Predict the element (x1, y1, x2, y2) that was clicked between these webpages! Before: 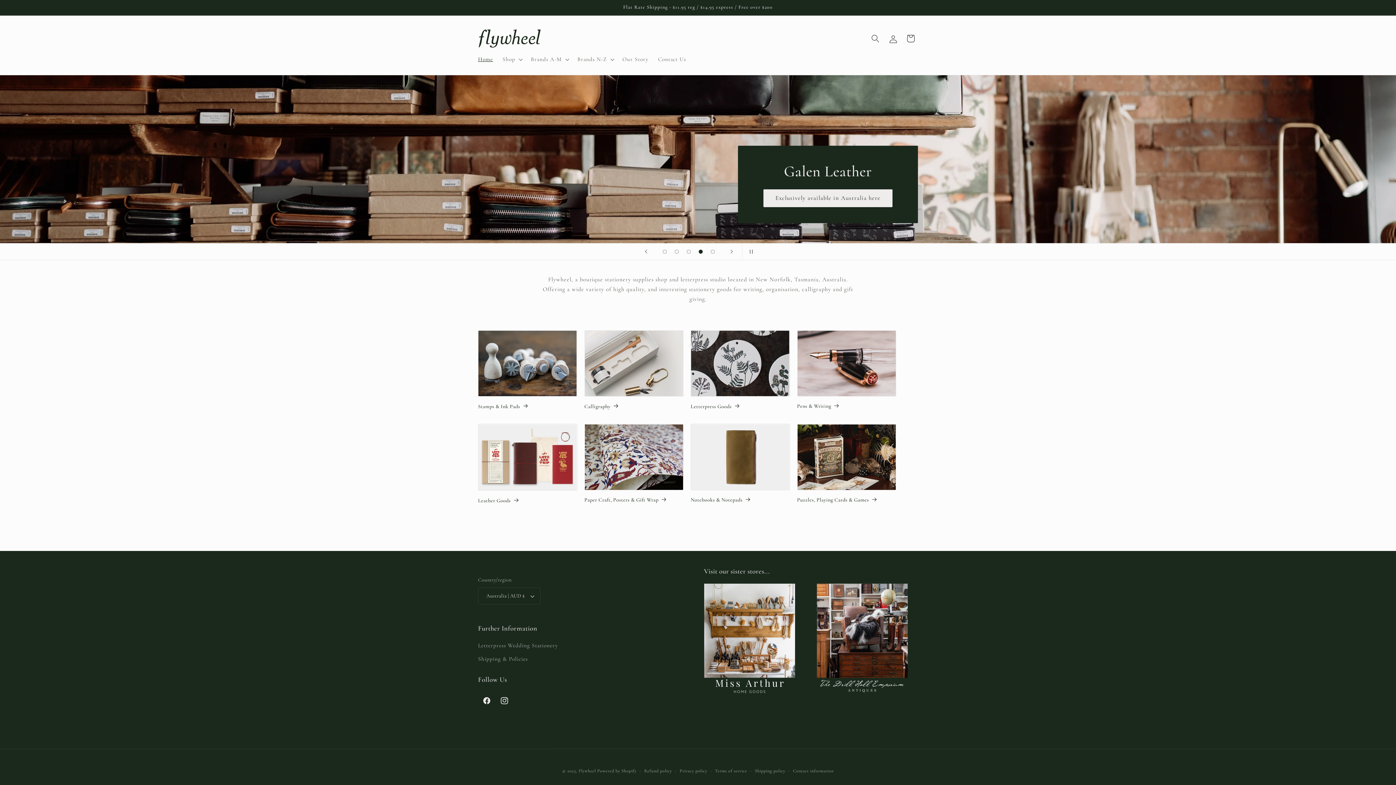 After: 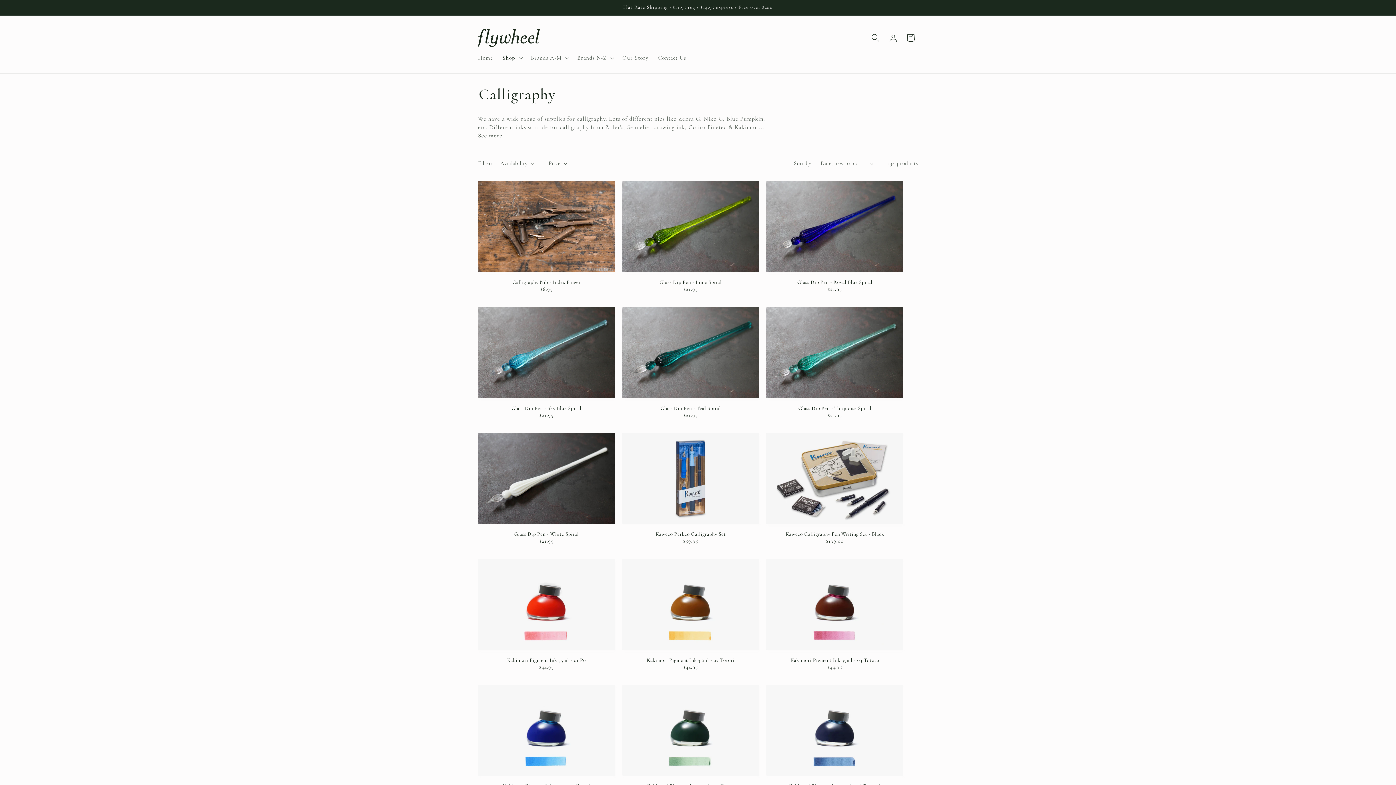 Action: label: Calligraphy bbox: (584, 403, 683, 410)